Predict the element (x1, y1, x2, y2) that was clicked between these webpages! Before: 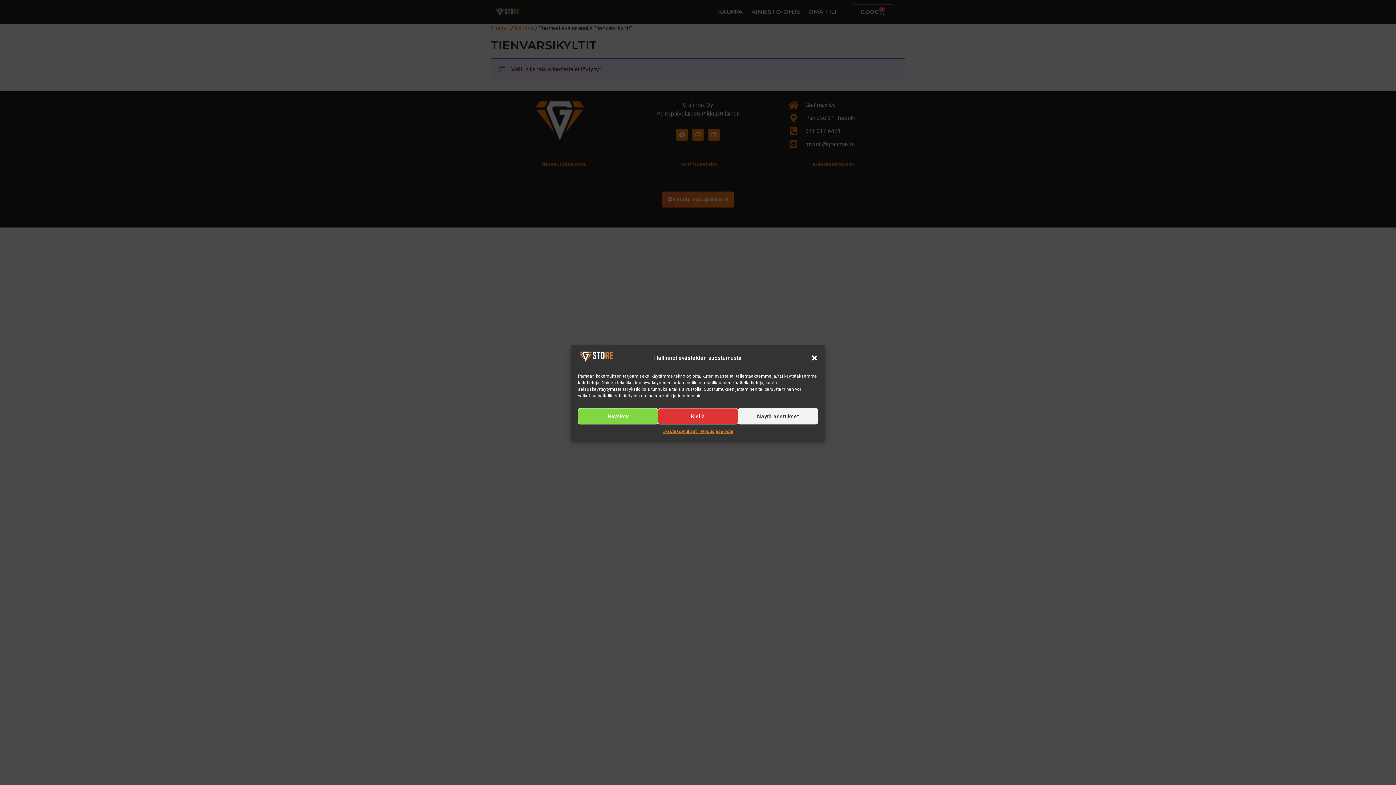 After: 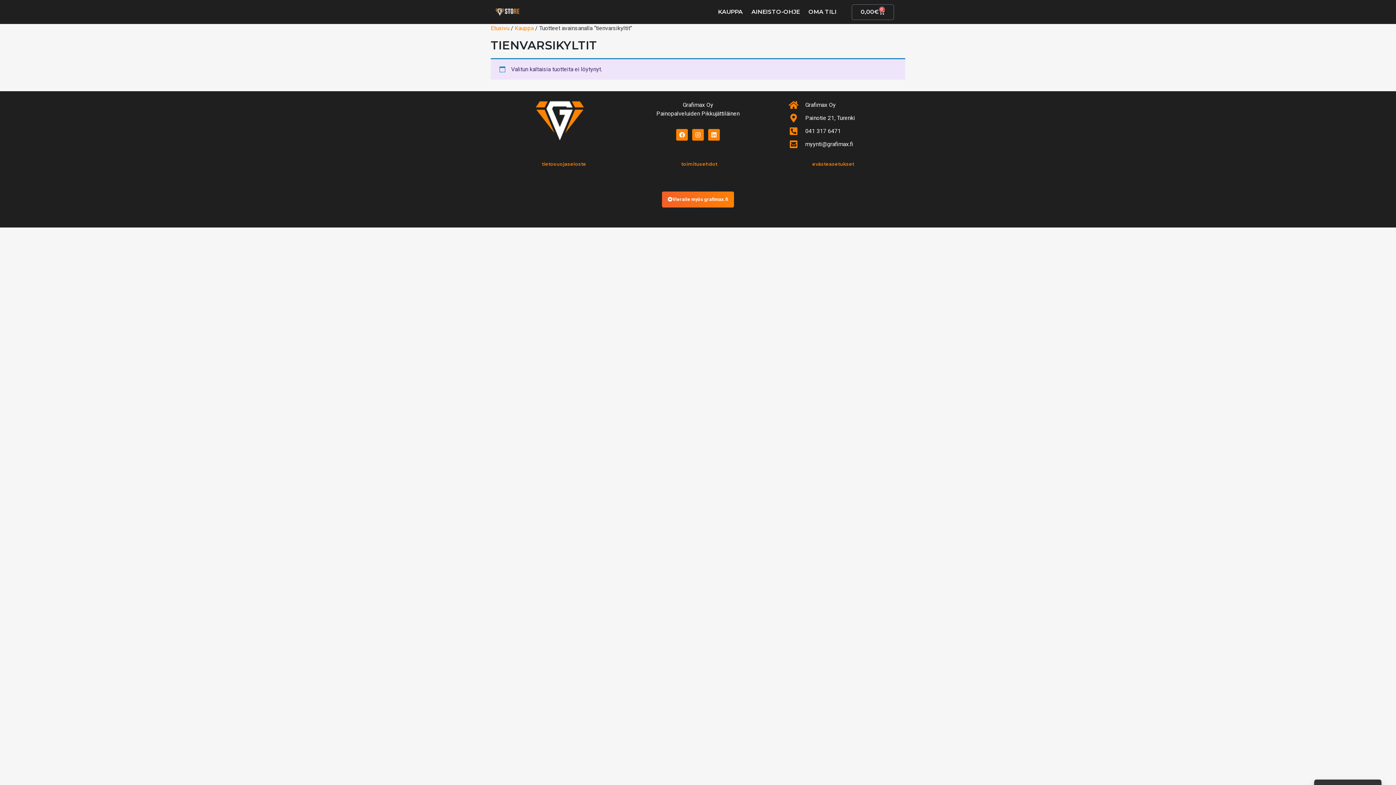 Action: bbox: (658, 408, 738, 424) label: Kiellä